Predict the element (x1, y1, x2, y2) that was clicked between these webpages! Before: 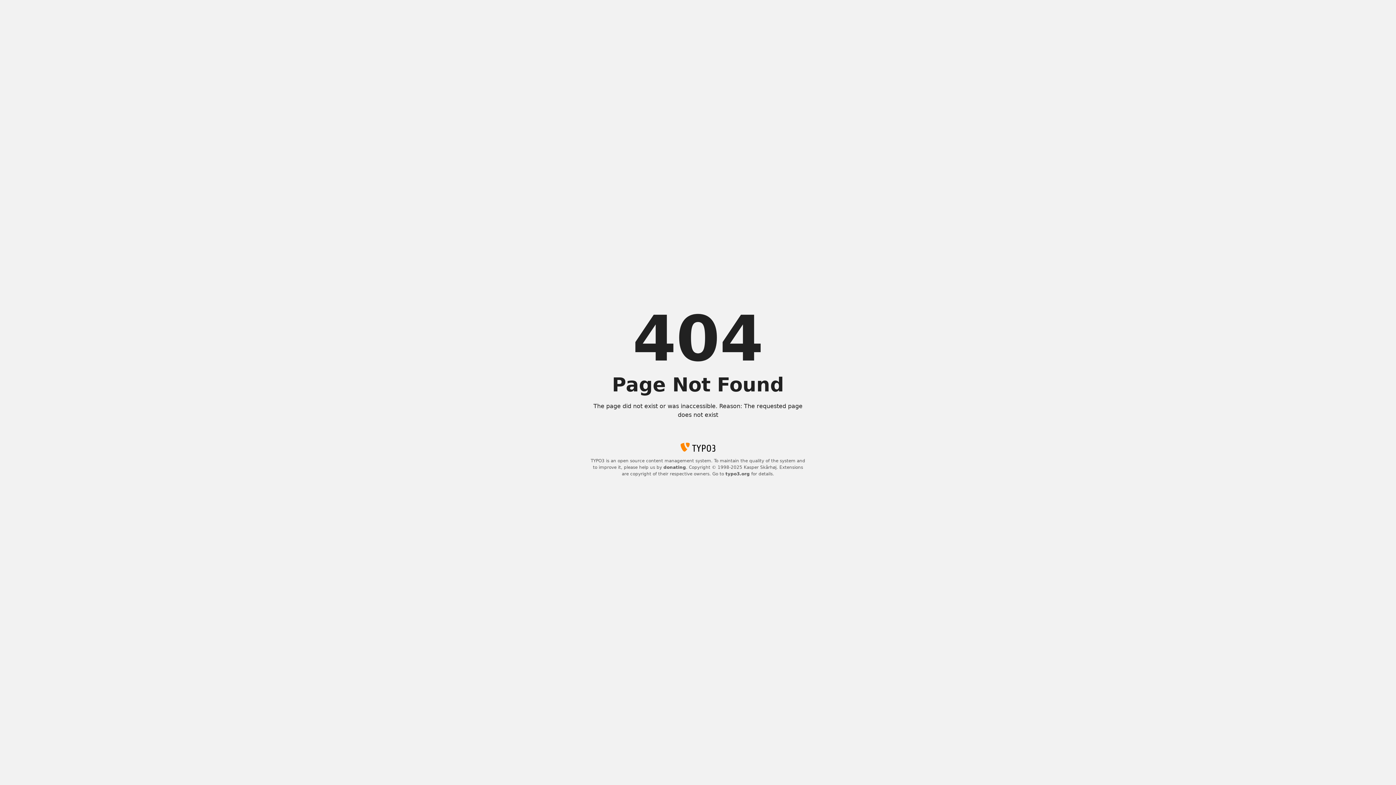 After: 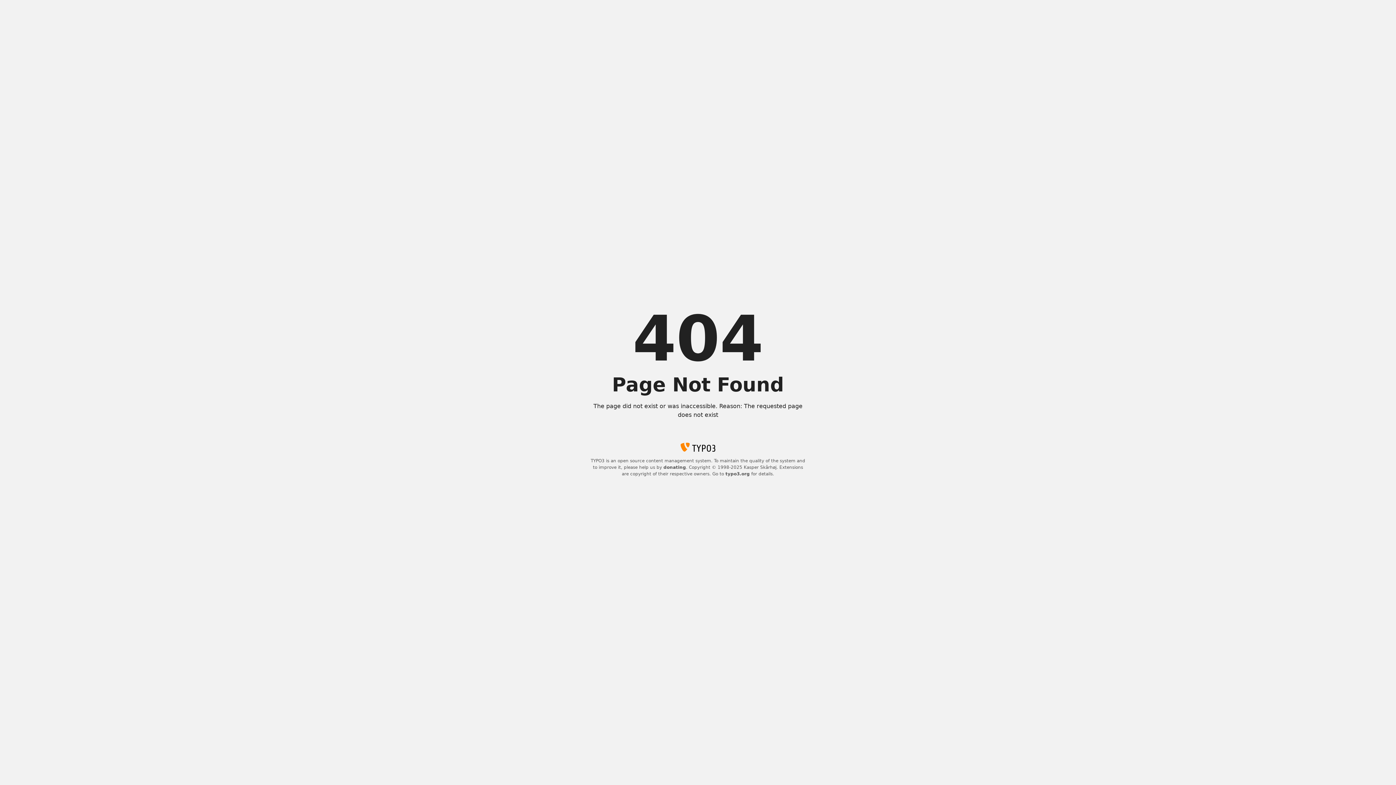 Action: label: typo3.org bbox: (725, 471, 750, 476)